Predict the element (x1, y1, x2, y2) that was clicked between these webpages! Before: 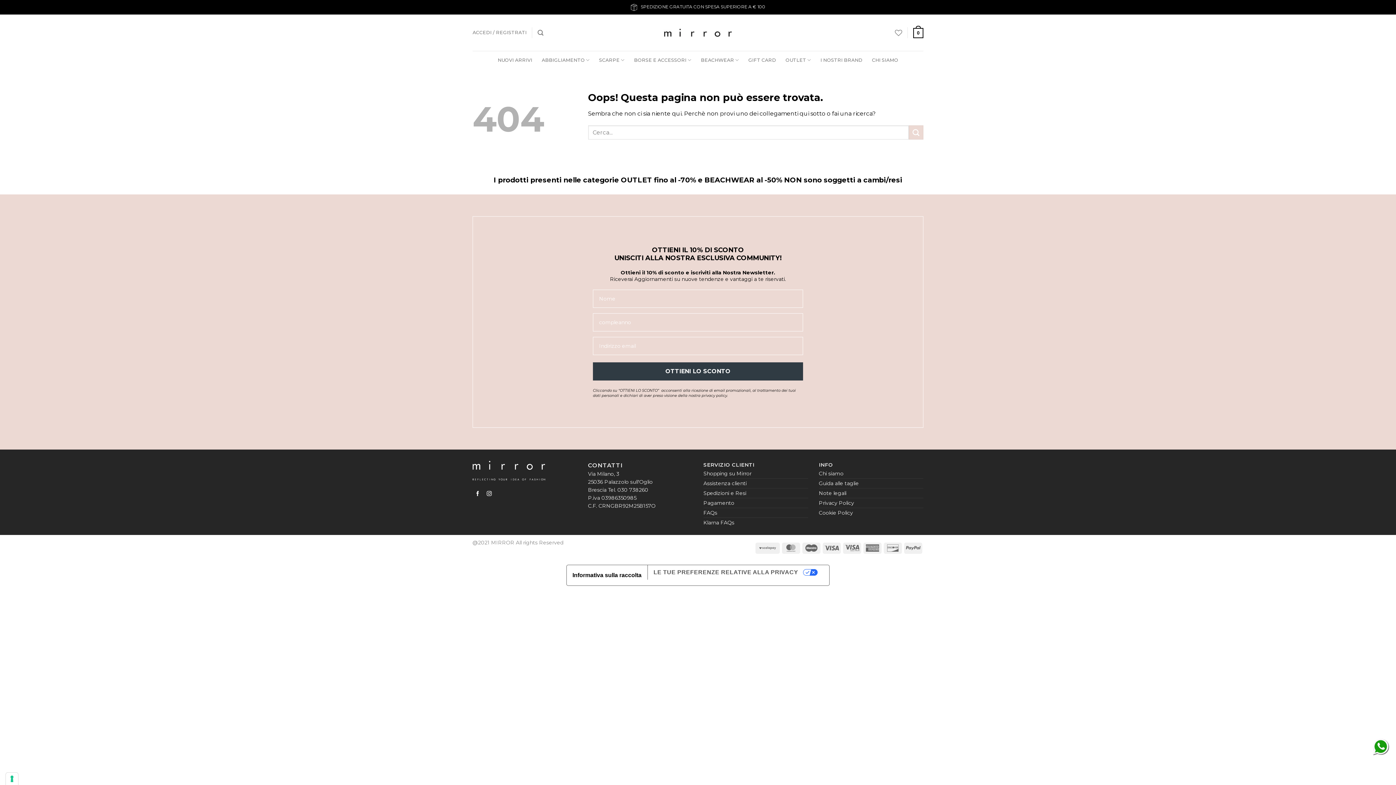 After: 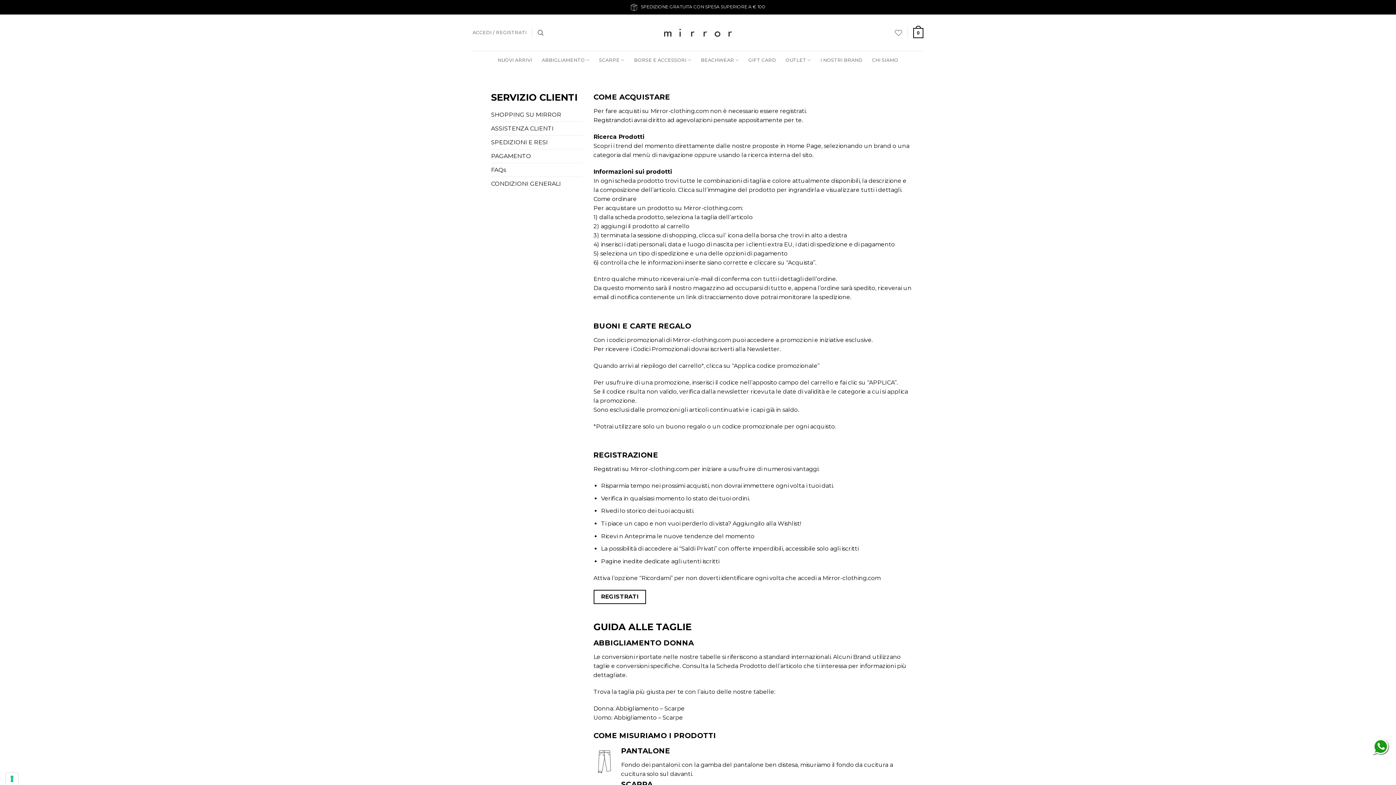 Action: label: Shopping su Mirror bbox: (703, 469, 751, 478)